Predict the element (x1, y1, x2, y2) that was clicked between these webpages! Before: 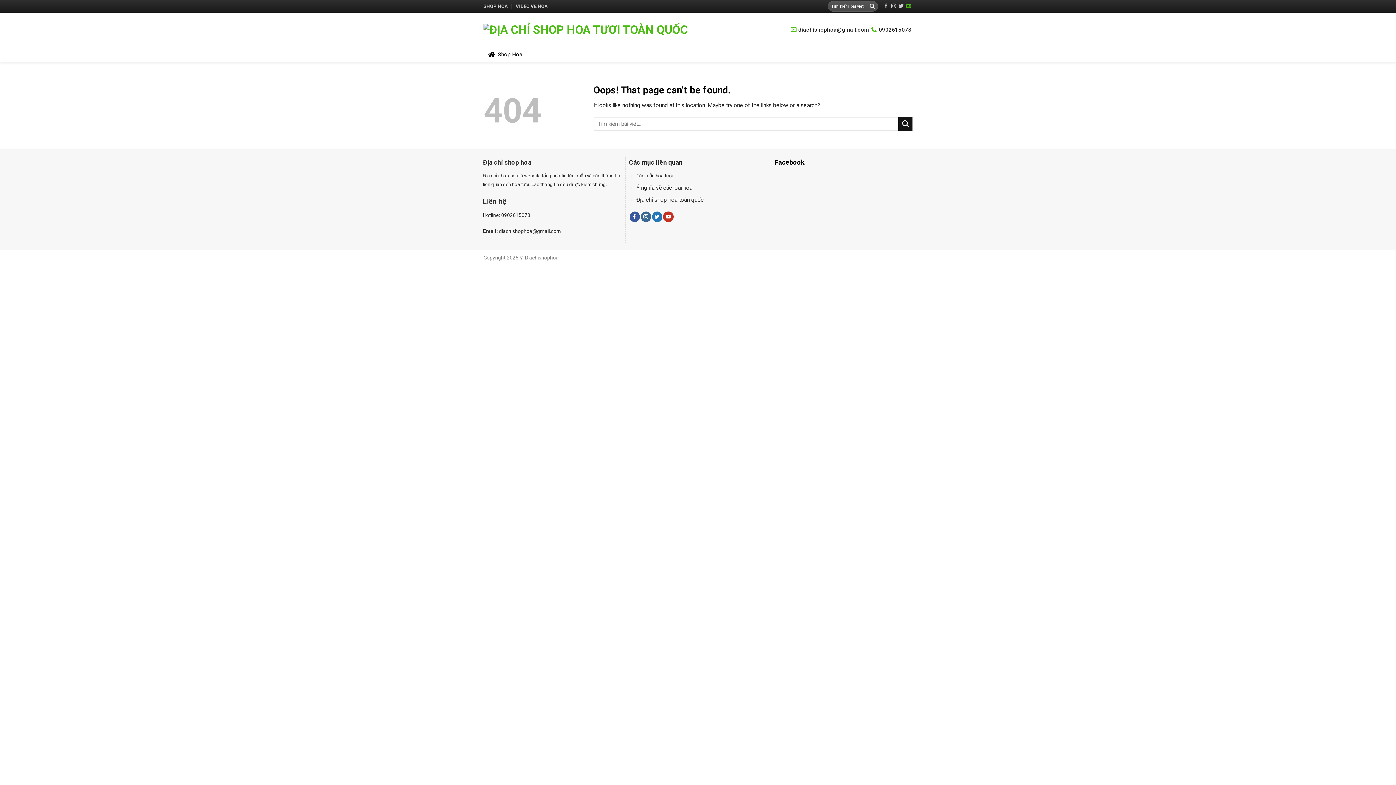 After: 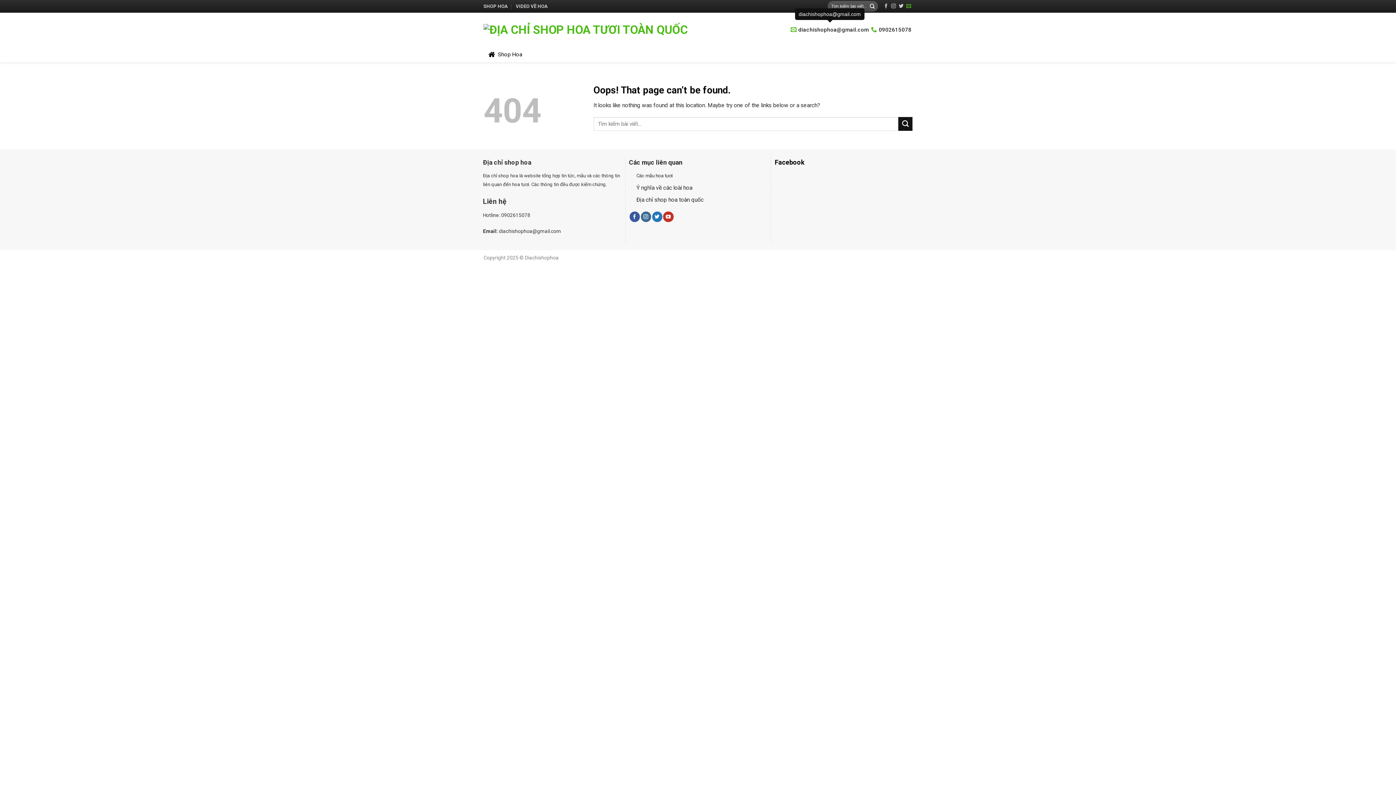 Action: bbox: (789, 24, 870, 35) label: diachishophoa@gmail.com